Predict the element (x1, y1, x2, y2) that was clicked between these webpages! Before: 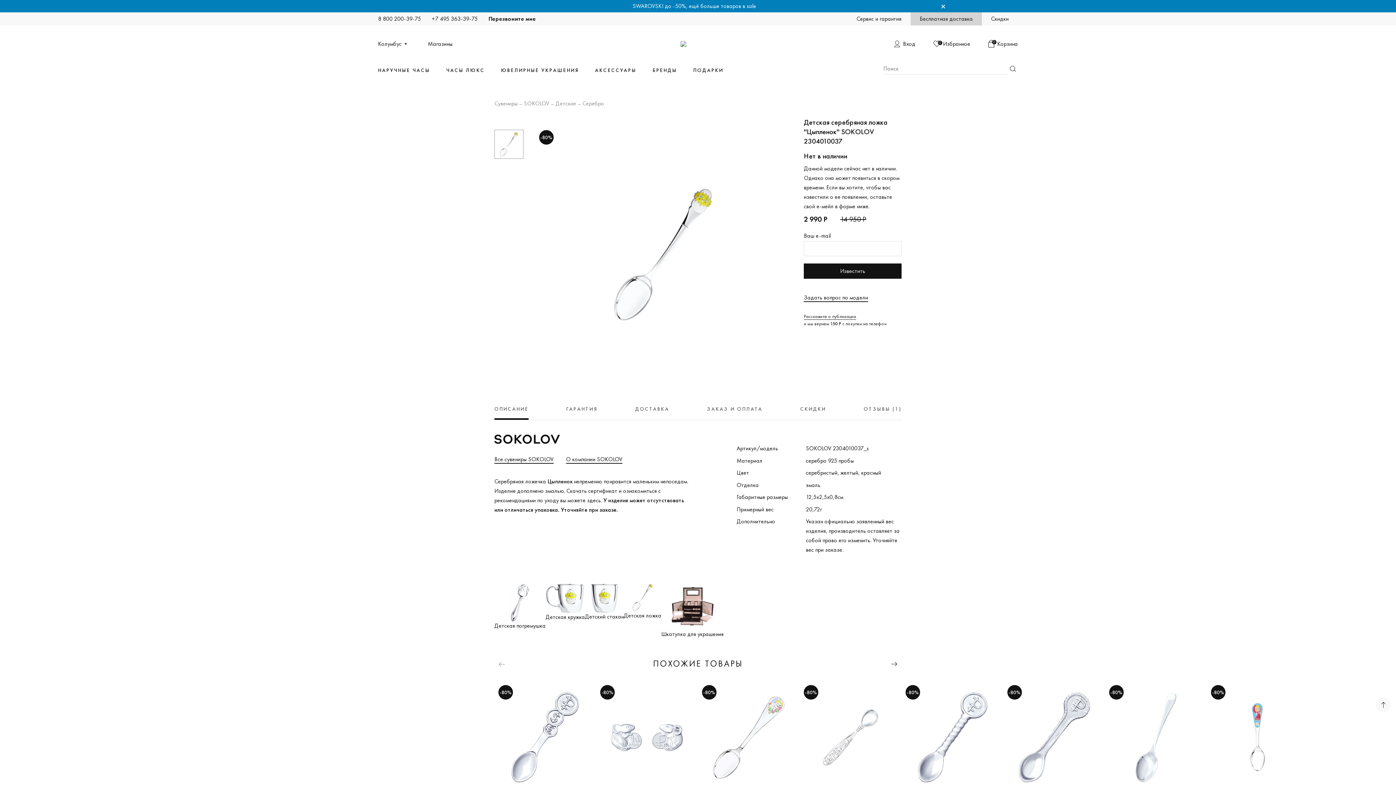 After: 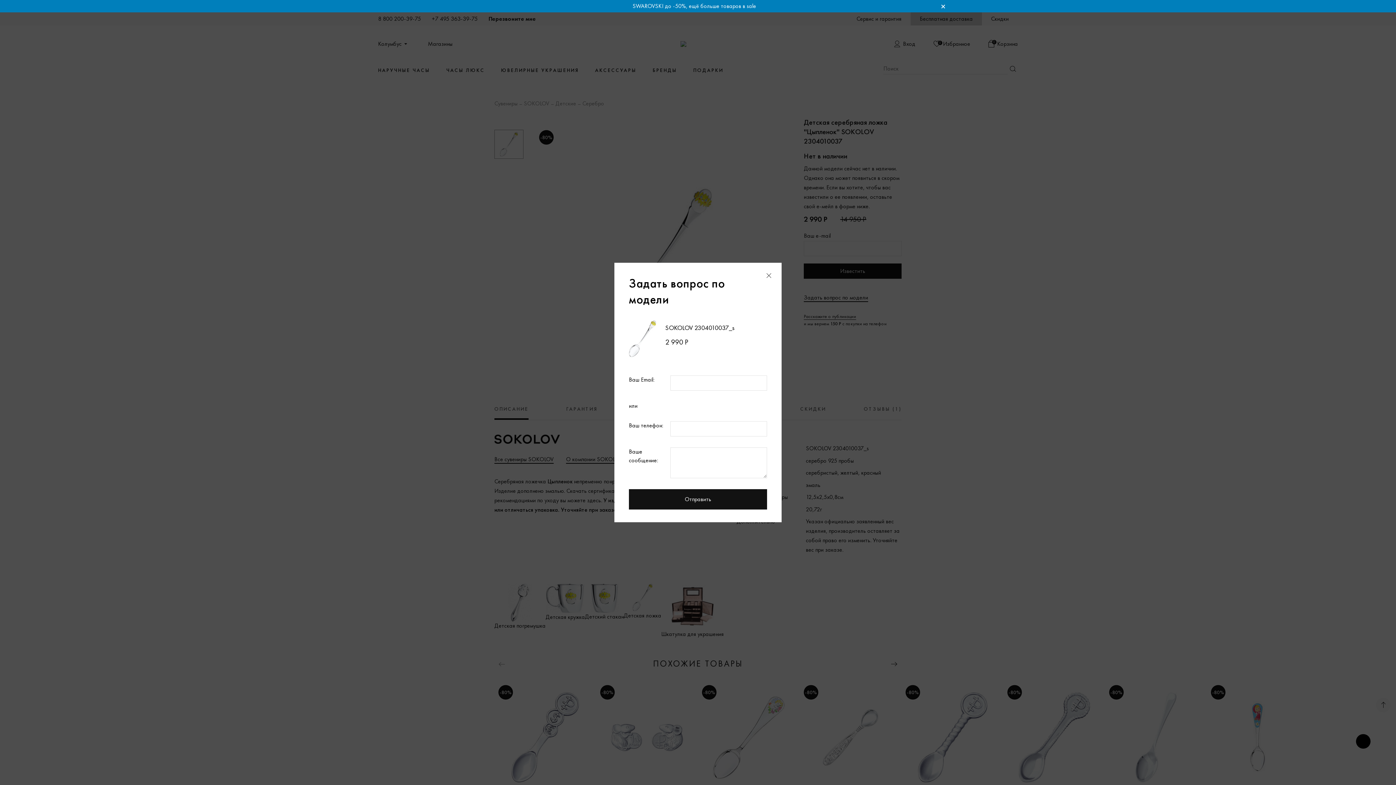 Action: bbox: (804, 293, 868, 302) label: Задать вопрос по модели